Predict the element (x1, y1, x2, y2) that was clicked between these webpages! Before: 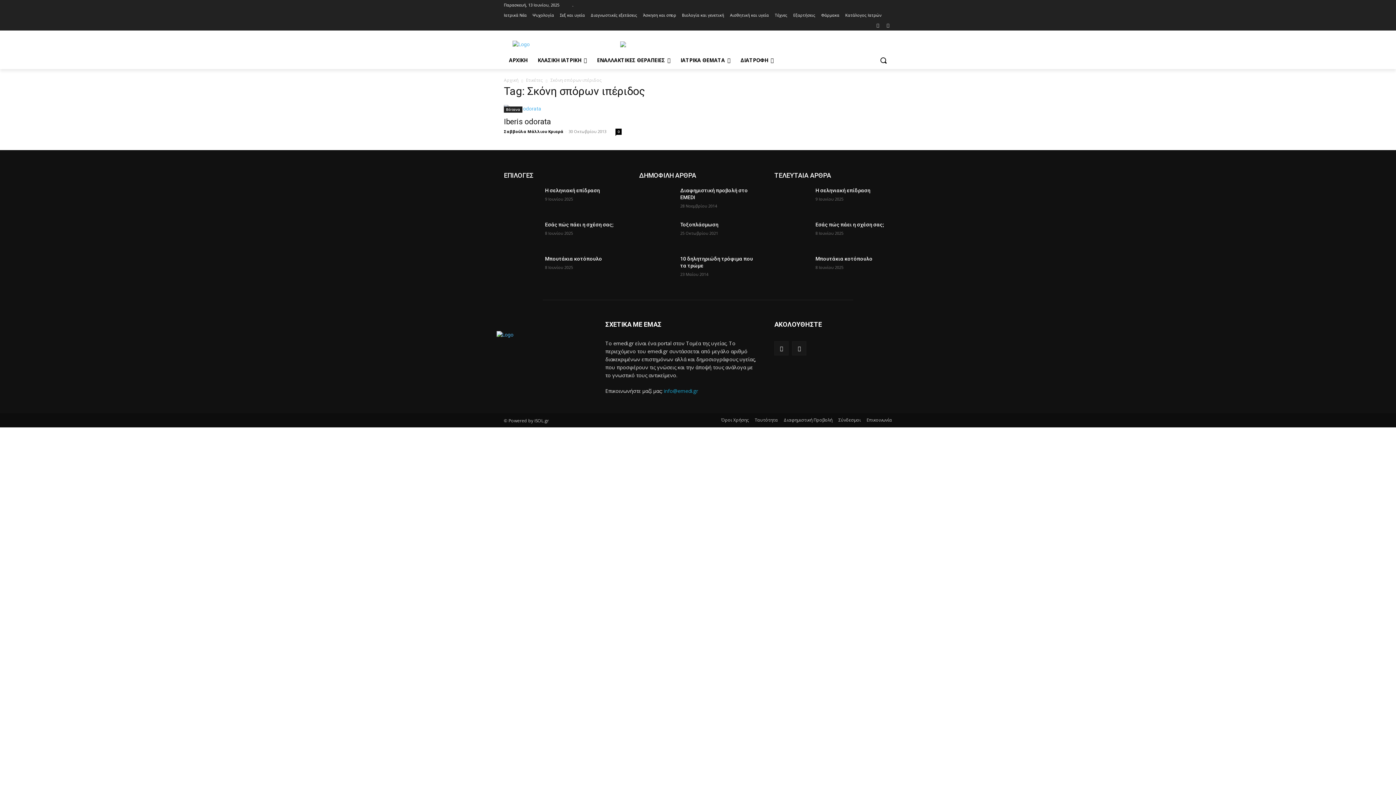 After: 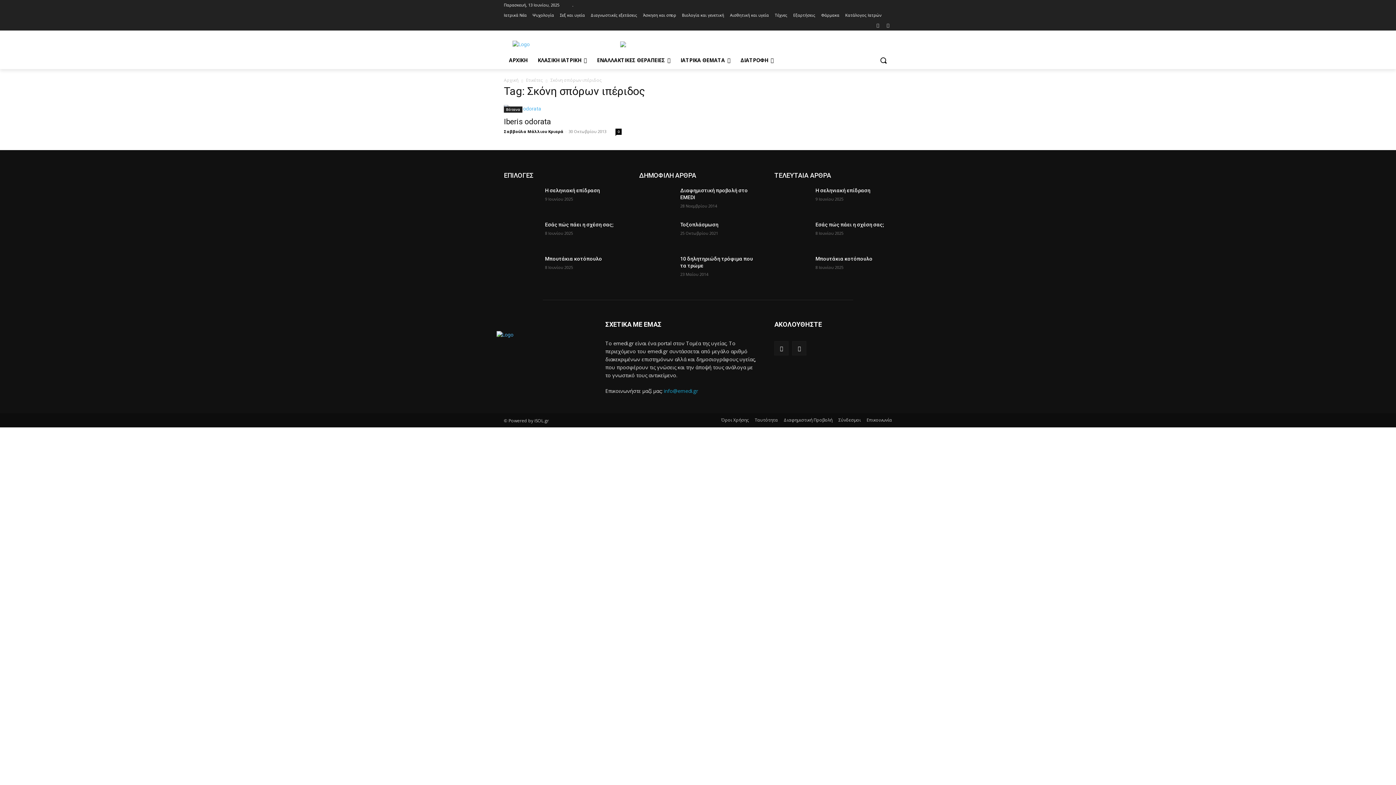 Action: label: Search bbox: (874, 51, 892, 69)